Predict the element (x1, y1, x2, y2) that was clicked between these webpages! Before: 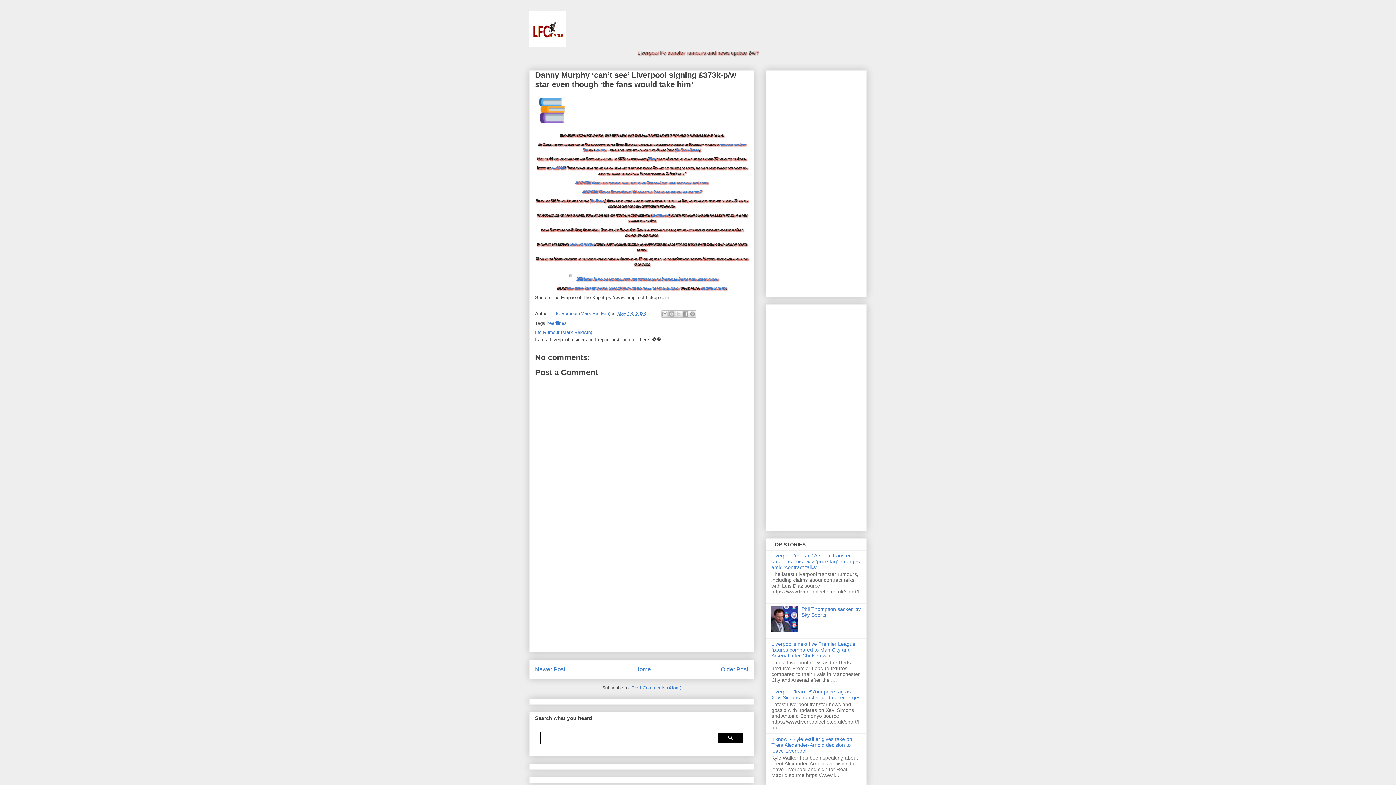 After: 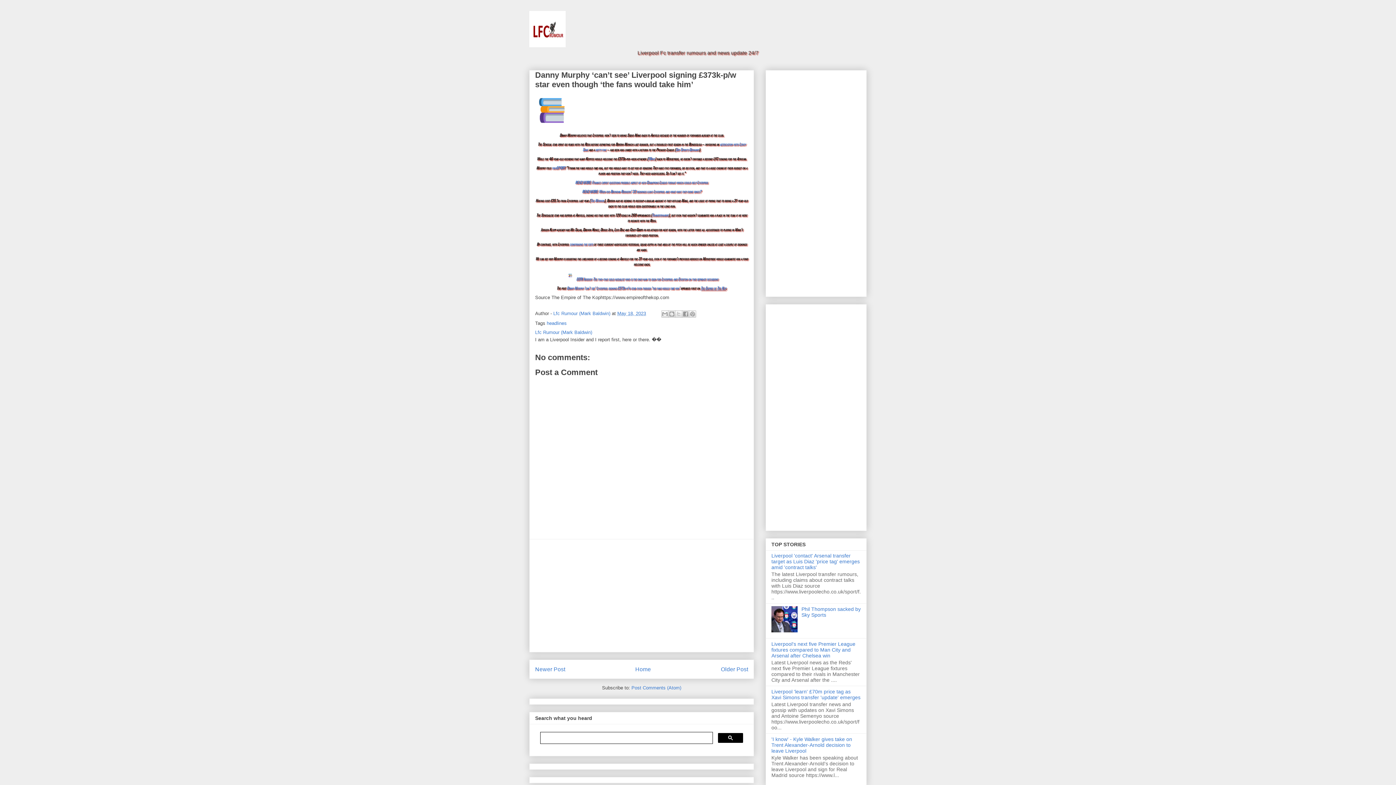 Action: label: The Empire of The Kop bbox: (700, 285, 726, 290)